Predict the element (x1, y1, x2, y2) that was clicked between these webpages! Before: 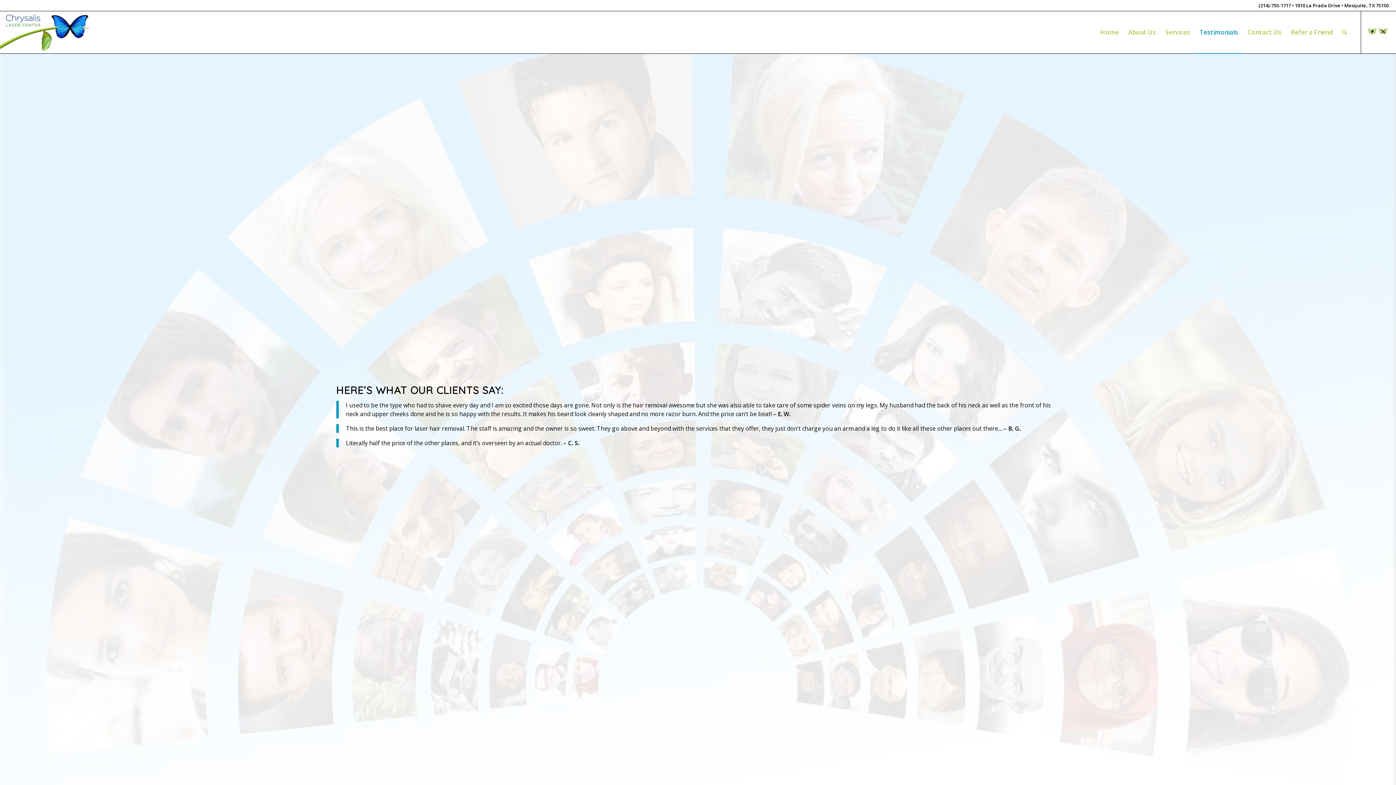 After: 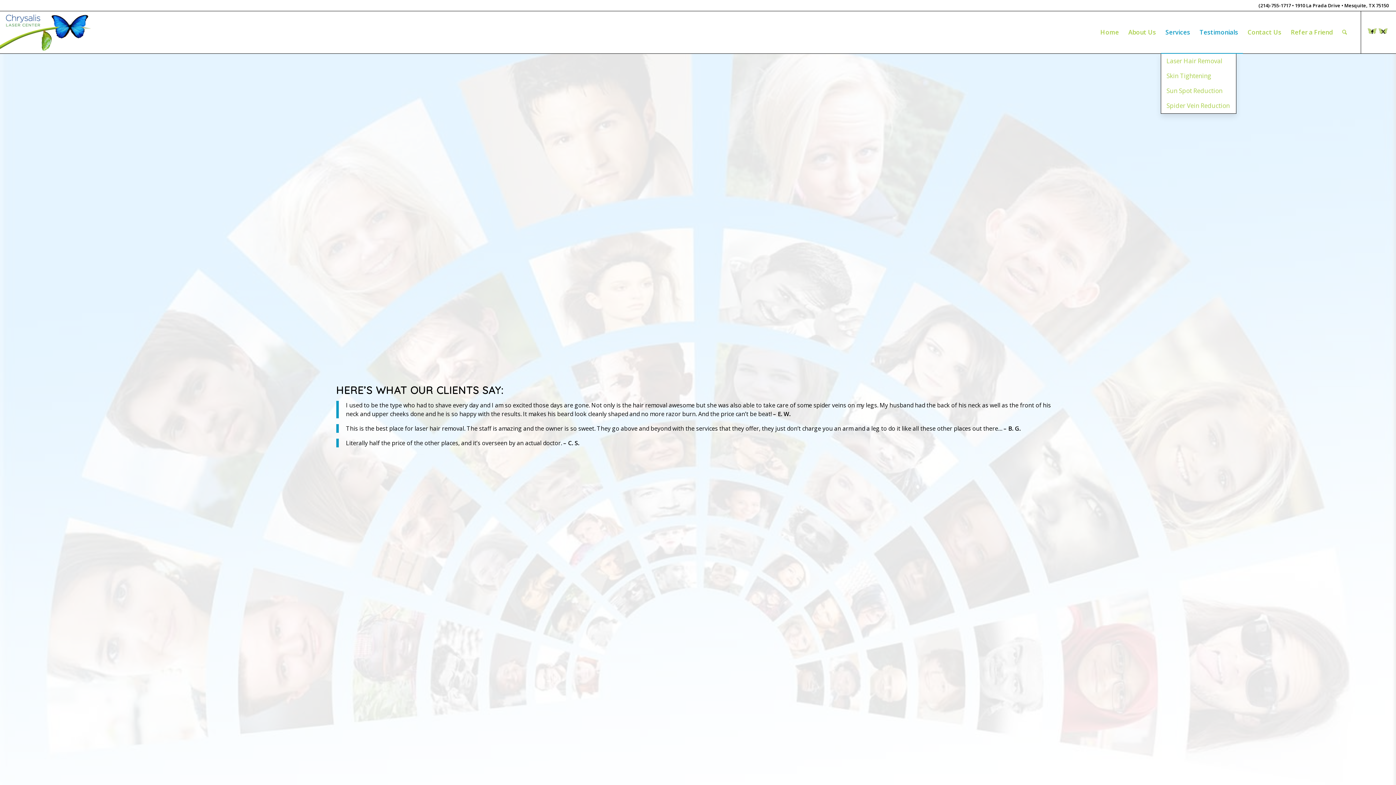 Action: bbox: (1160, 11, 1195, 53) label: Services